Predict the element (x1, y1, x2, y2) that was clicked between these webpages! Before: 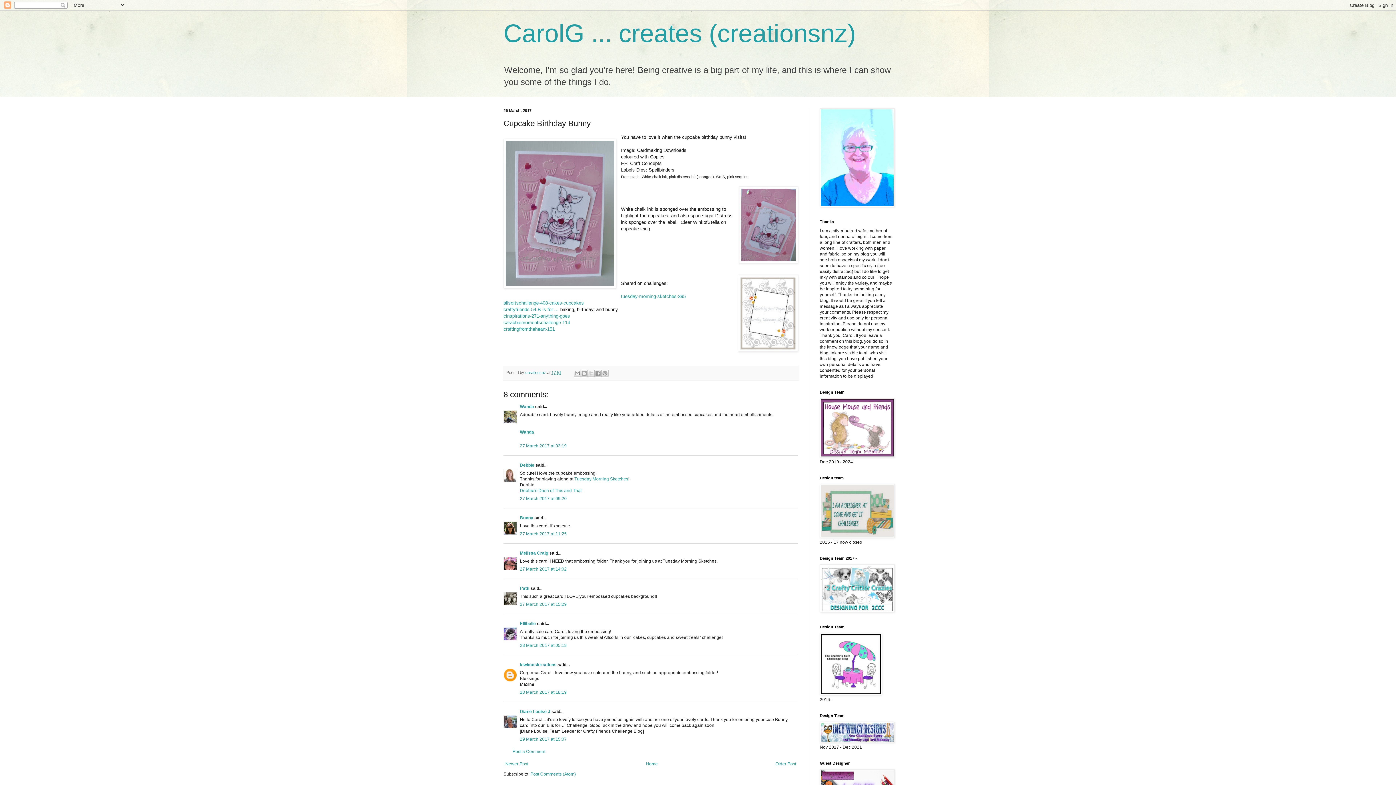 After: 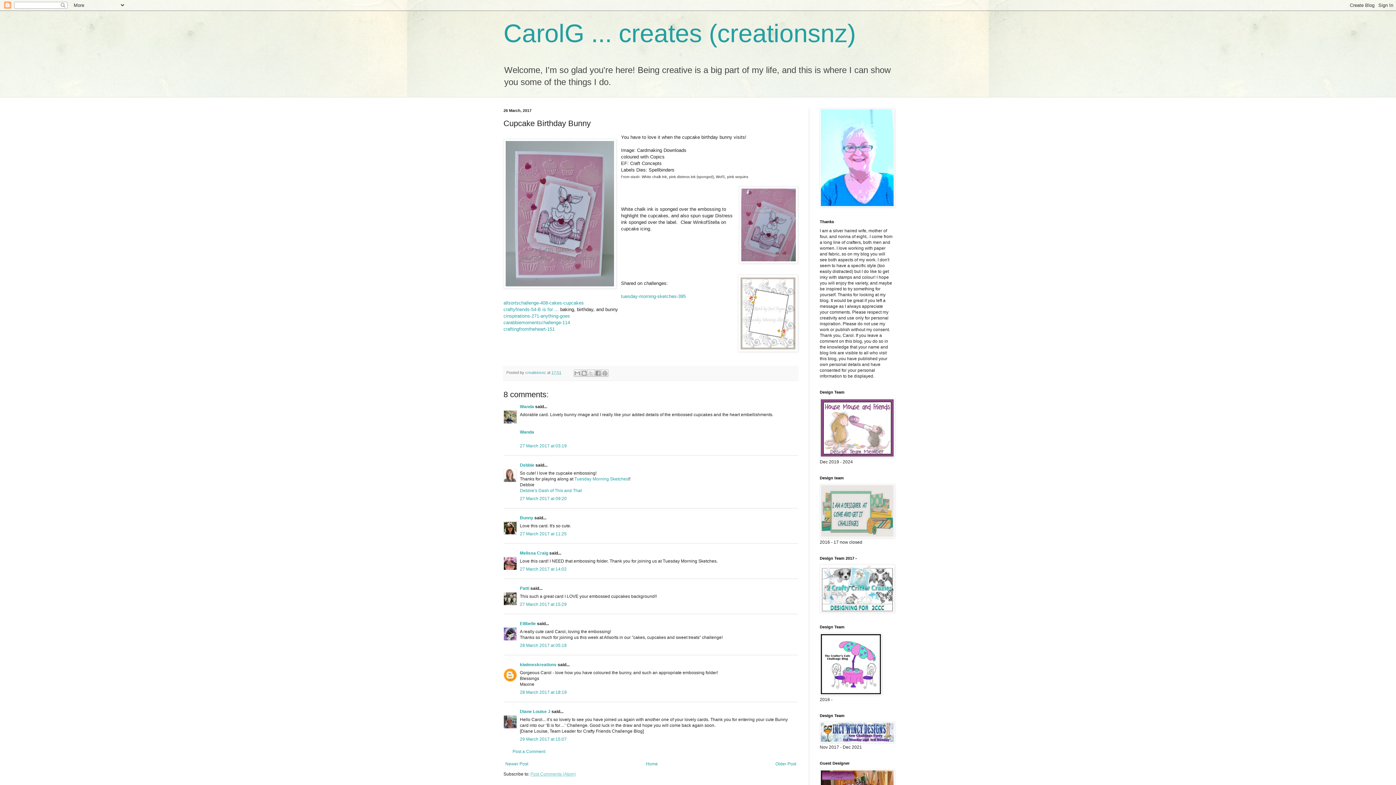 Action: label: Post Comments (Atom) bbox: (530, 771, 576, 776)